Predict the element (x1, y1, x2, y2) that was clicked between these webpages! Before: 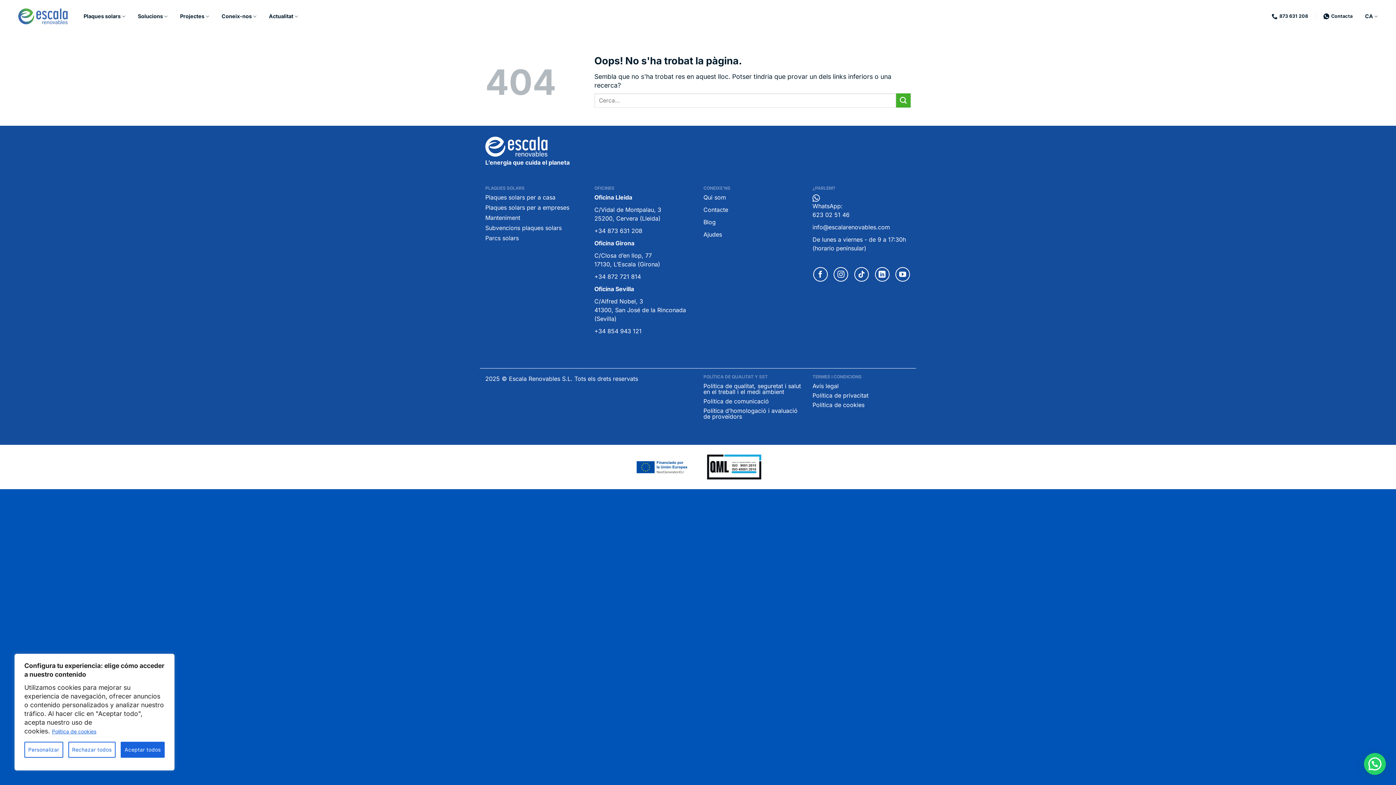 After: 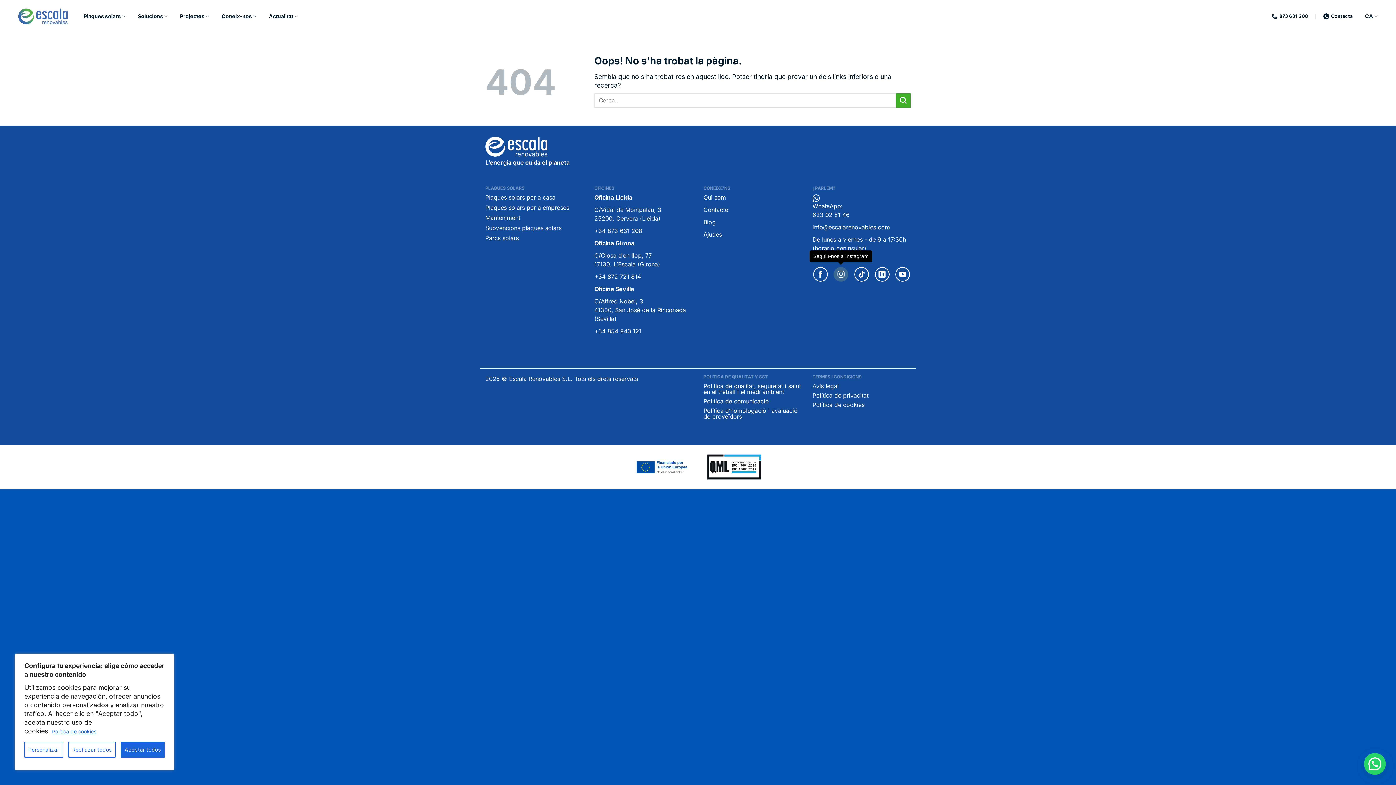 Action: bbox: (833, 267, 848, 281) label: Seguiu-nos a Instagram